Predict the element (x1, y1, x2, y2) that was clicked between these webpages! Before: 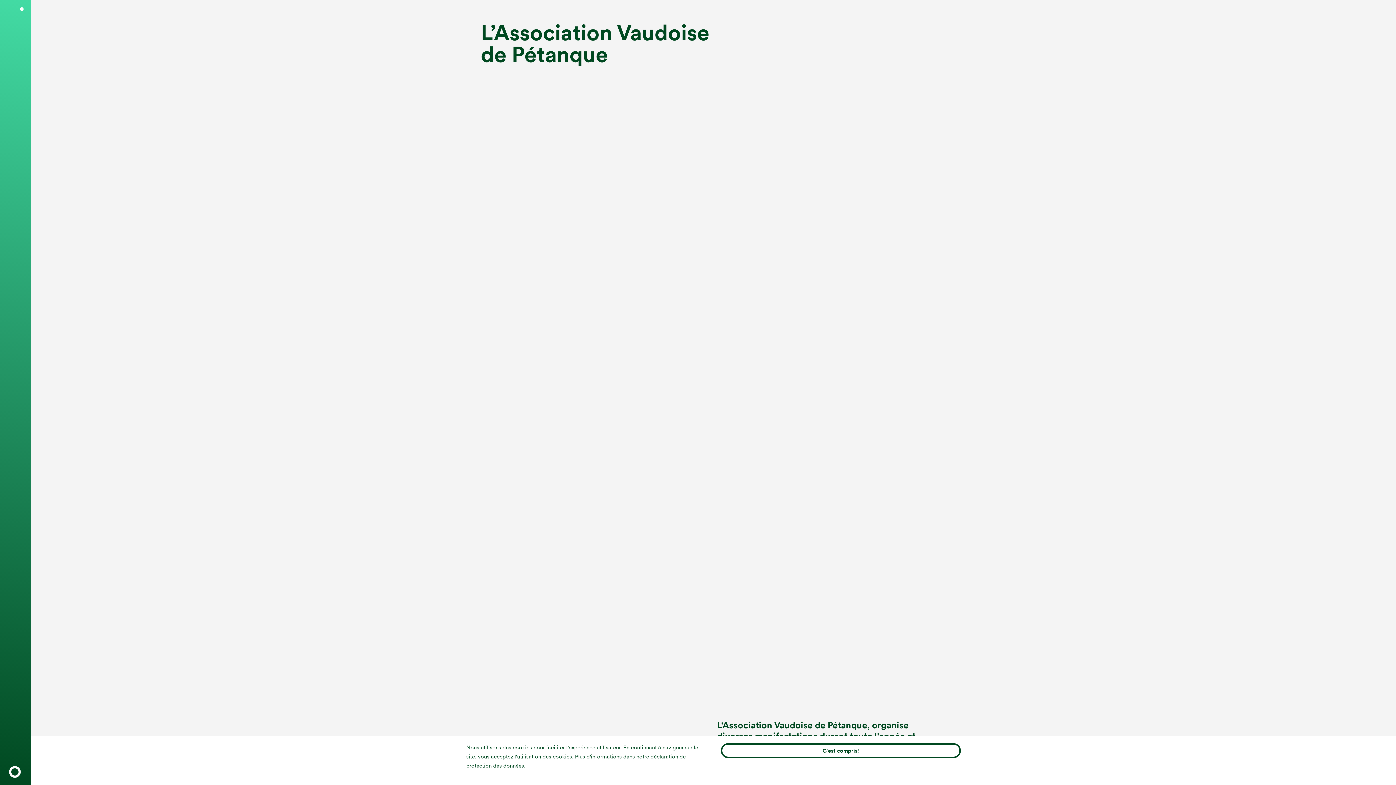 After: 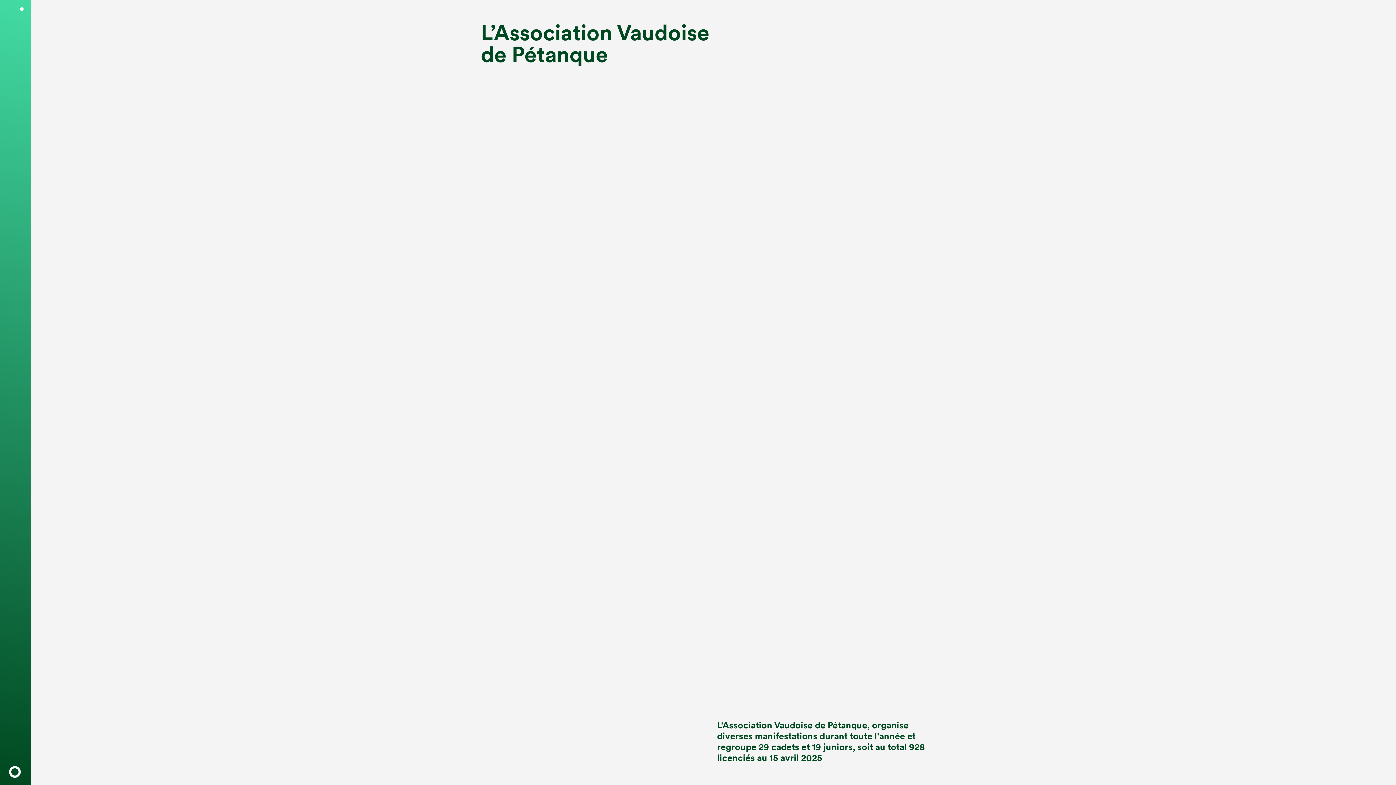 Action: bbox: (720, 743, 960, 758) label: C'est compris!